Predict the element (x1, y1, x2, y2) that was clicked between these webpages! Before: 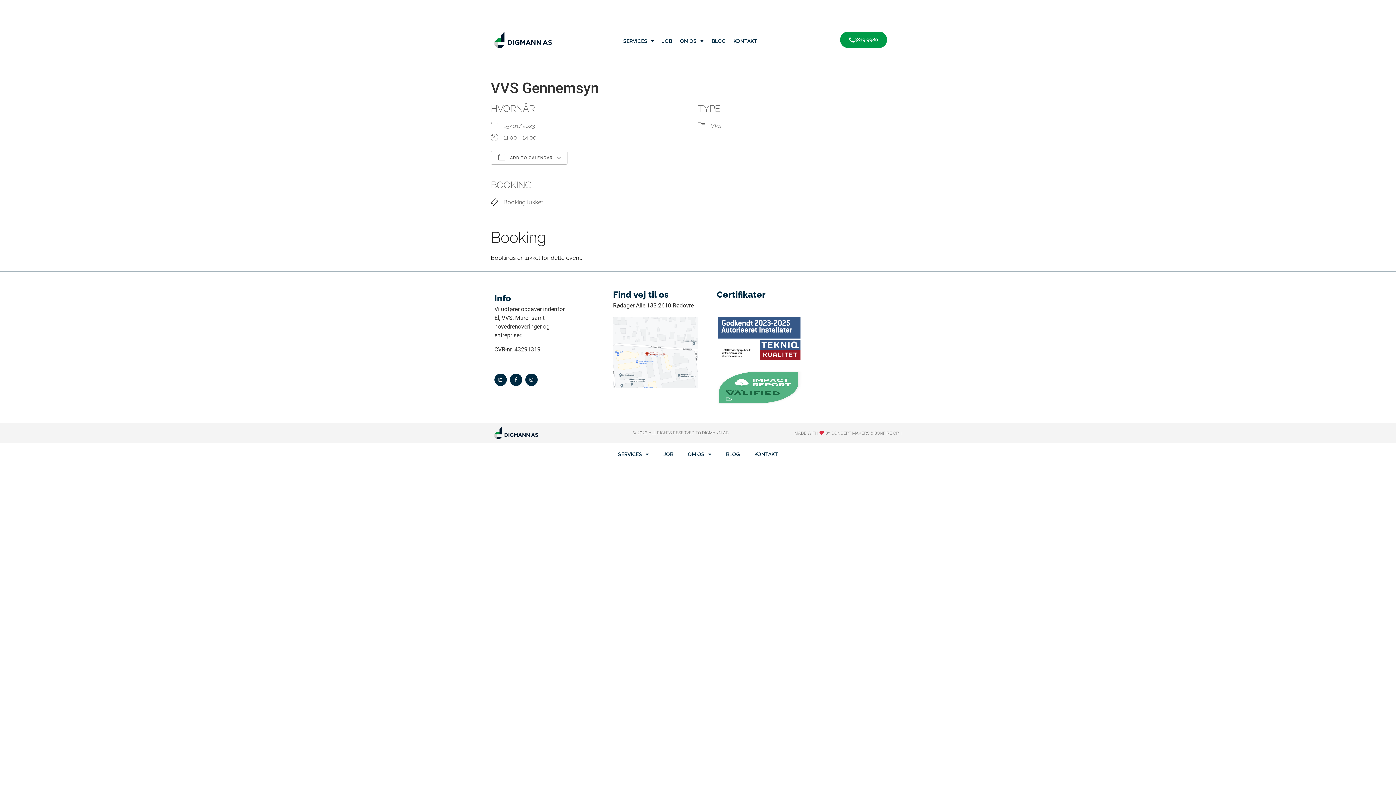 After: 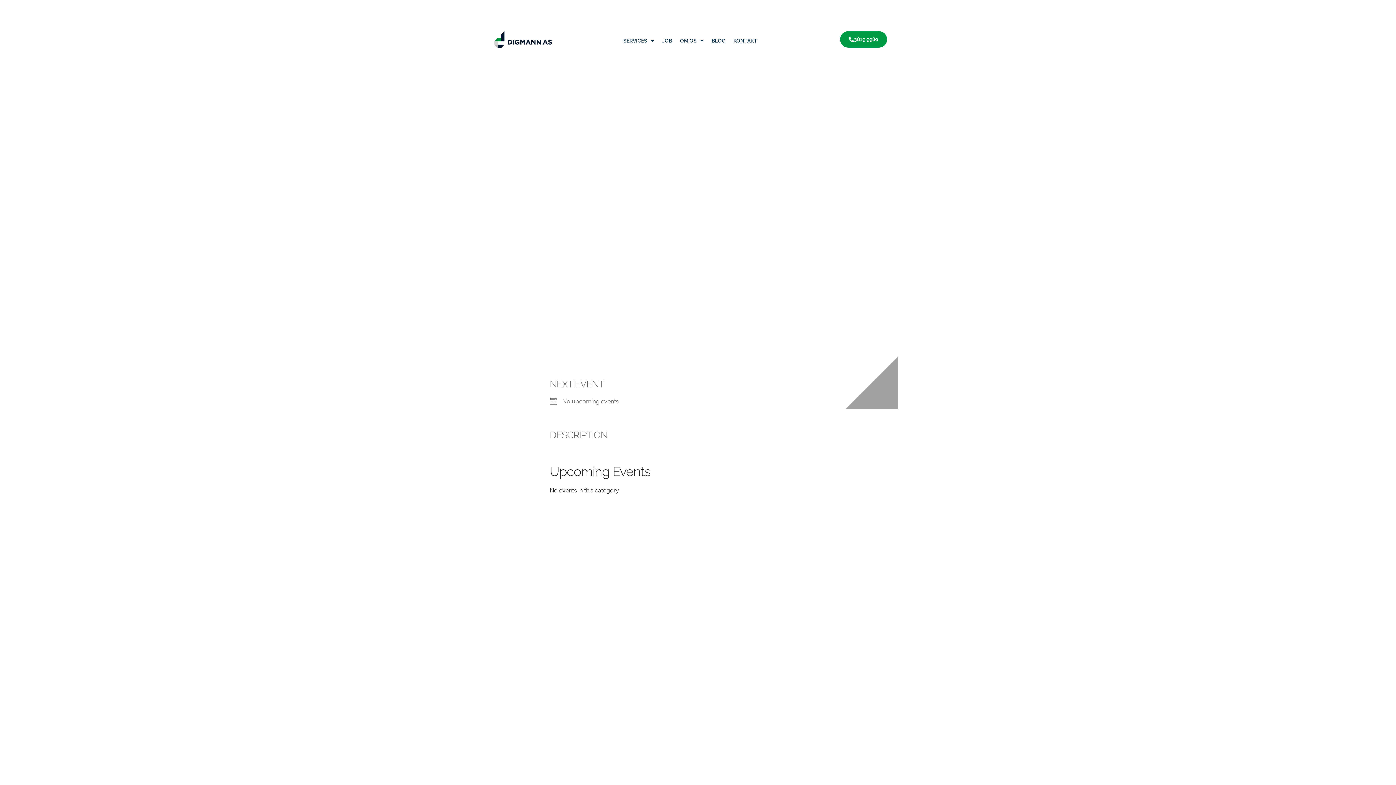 Action: bbox: (710, 122, 721, 129) label: VVS